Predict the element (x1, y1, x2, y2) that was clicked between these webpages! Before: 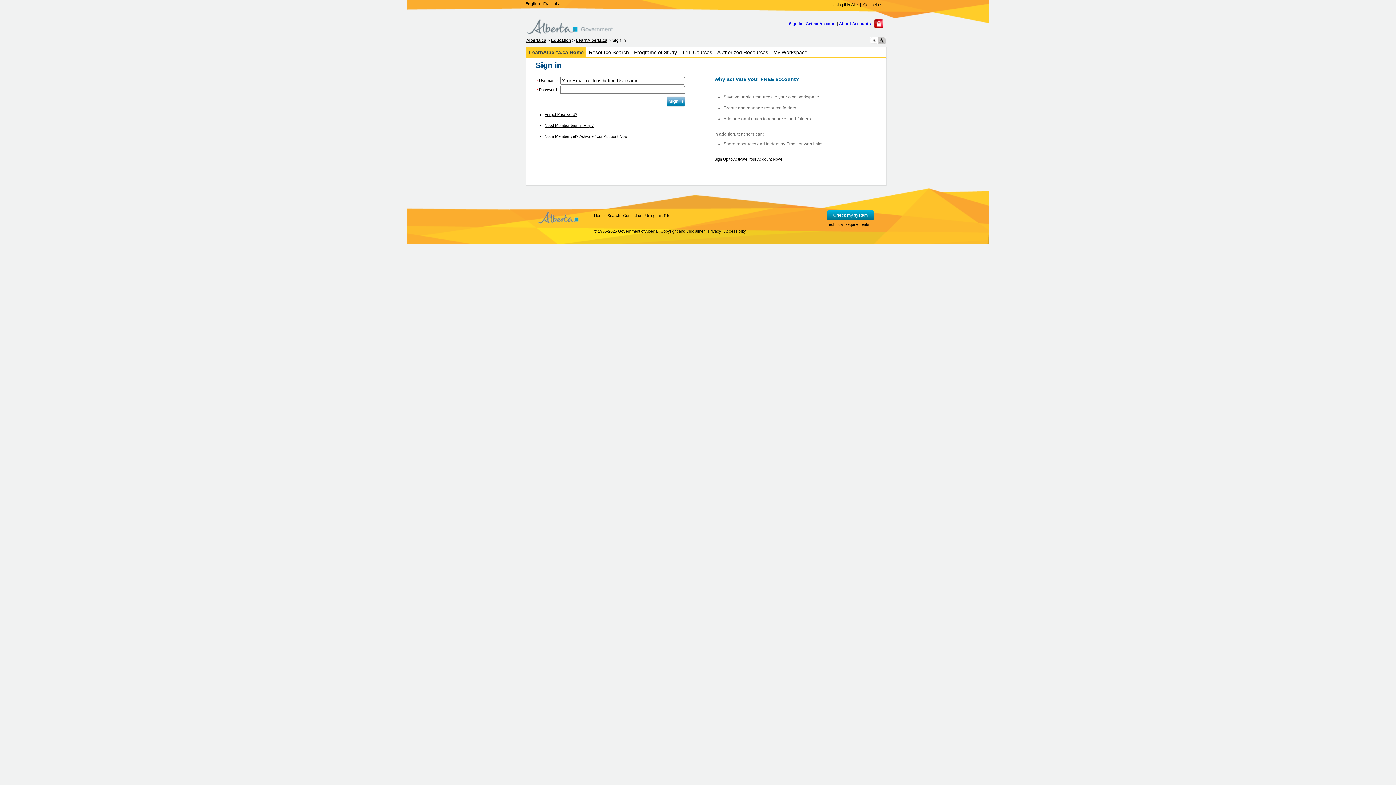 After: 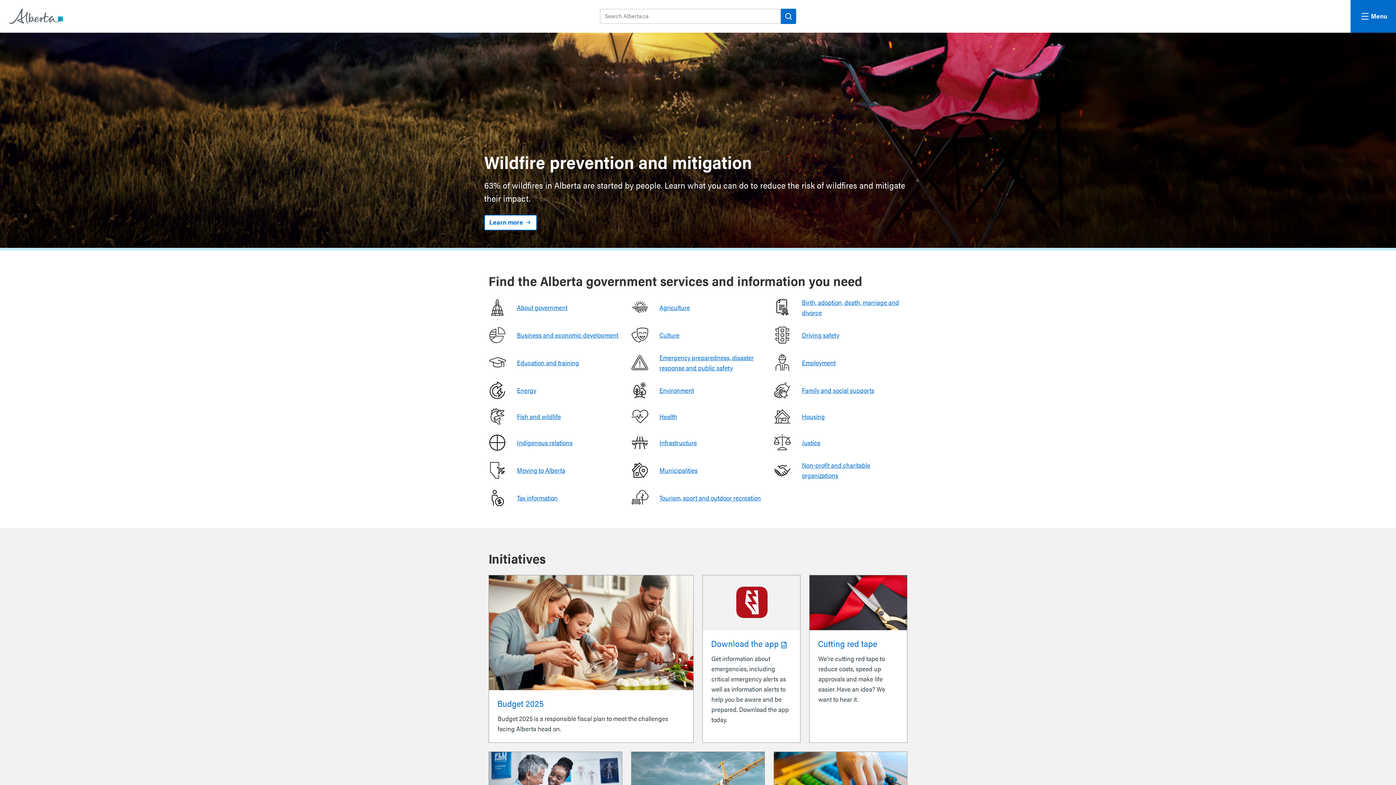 Action: bbox: (526, 37, 546, 42) label: Alberta.ca